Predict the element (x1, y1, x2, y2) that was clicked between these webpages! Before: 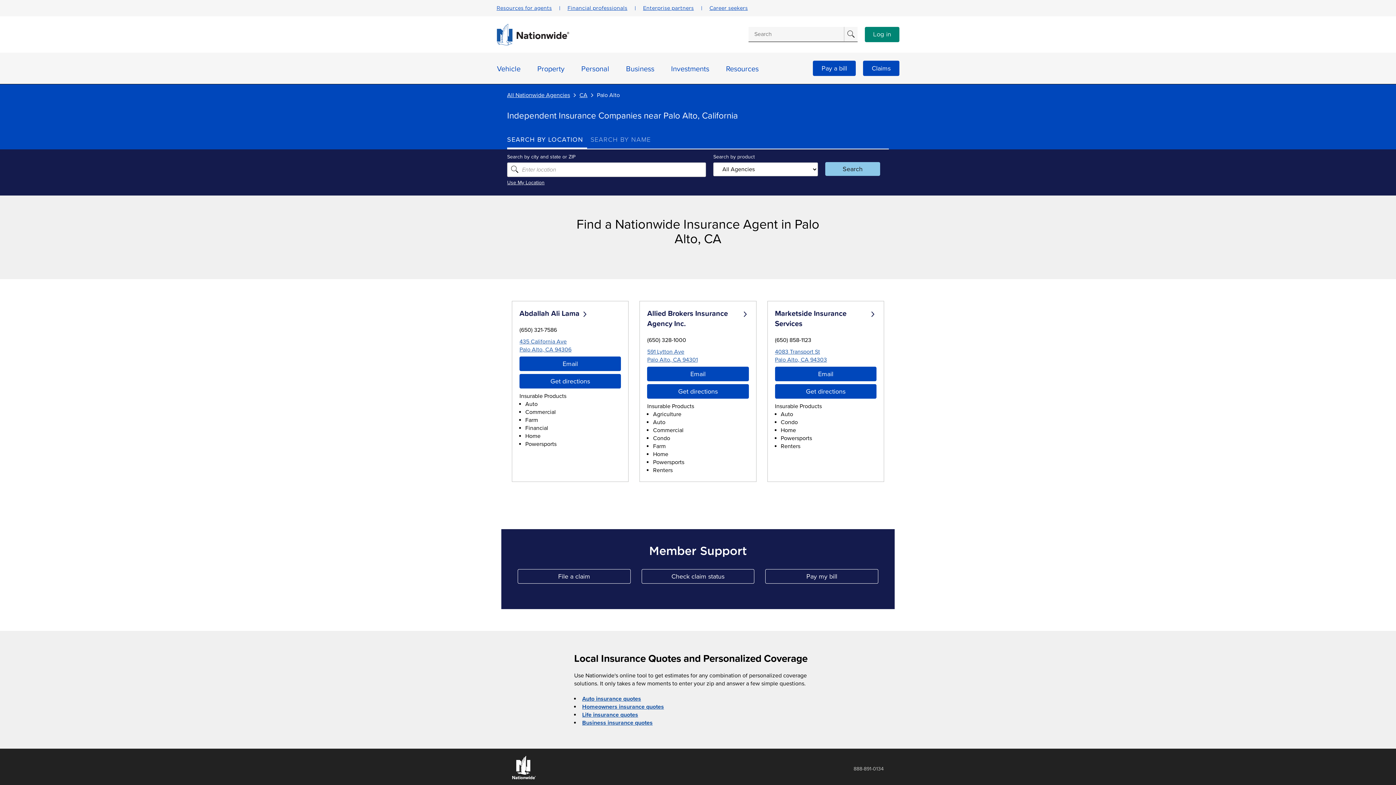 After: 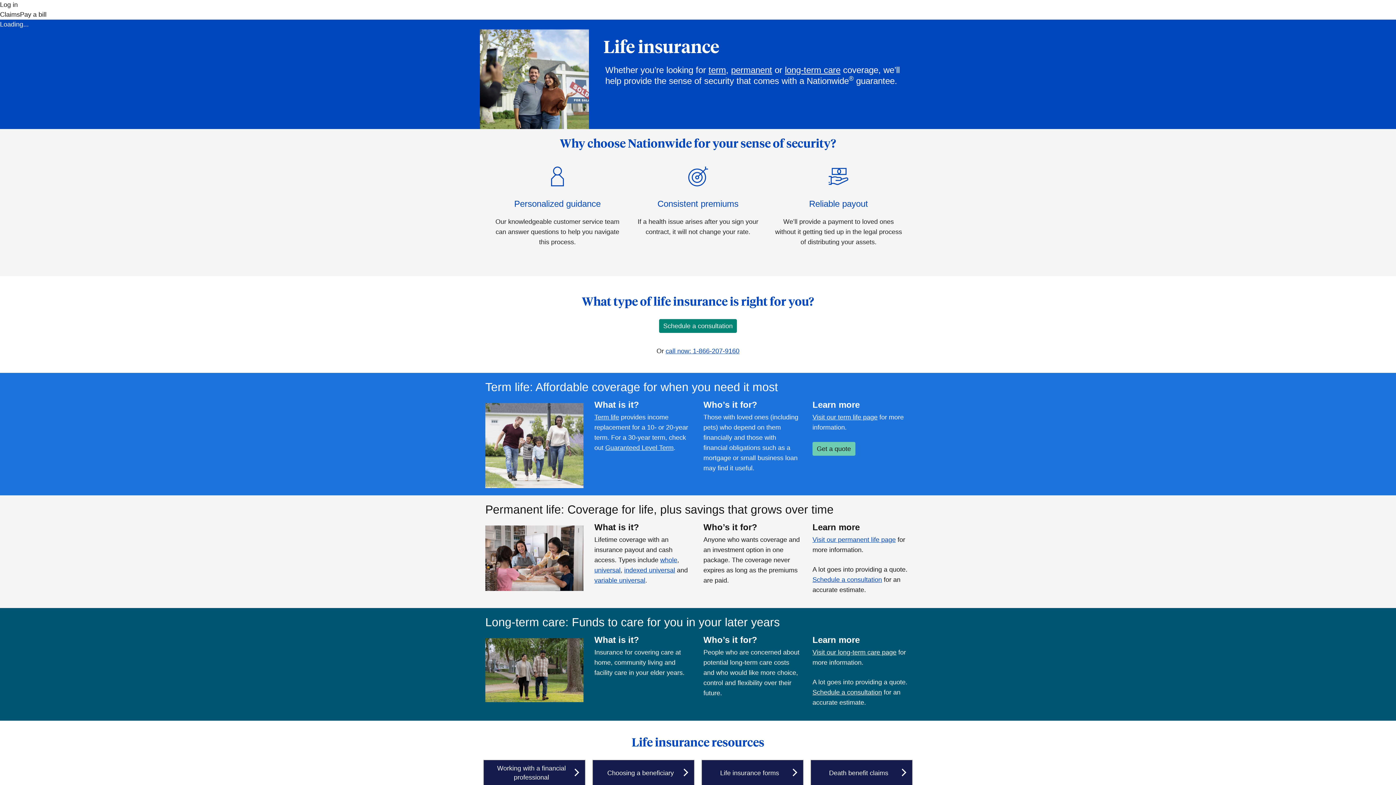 Action: bbox: (582, 711, 638, 718) label: Life insurance quotes